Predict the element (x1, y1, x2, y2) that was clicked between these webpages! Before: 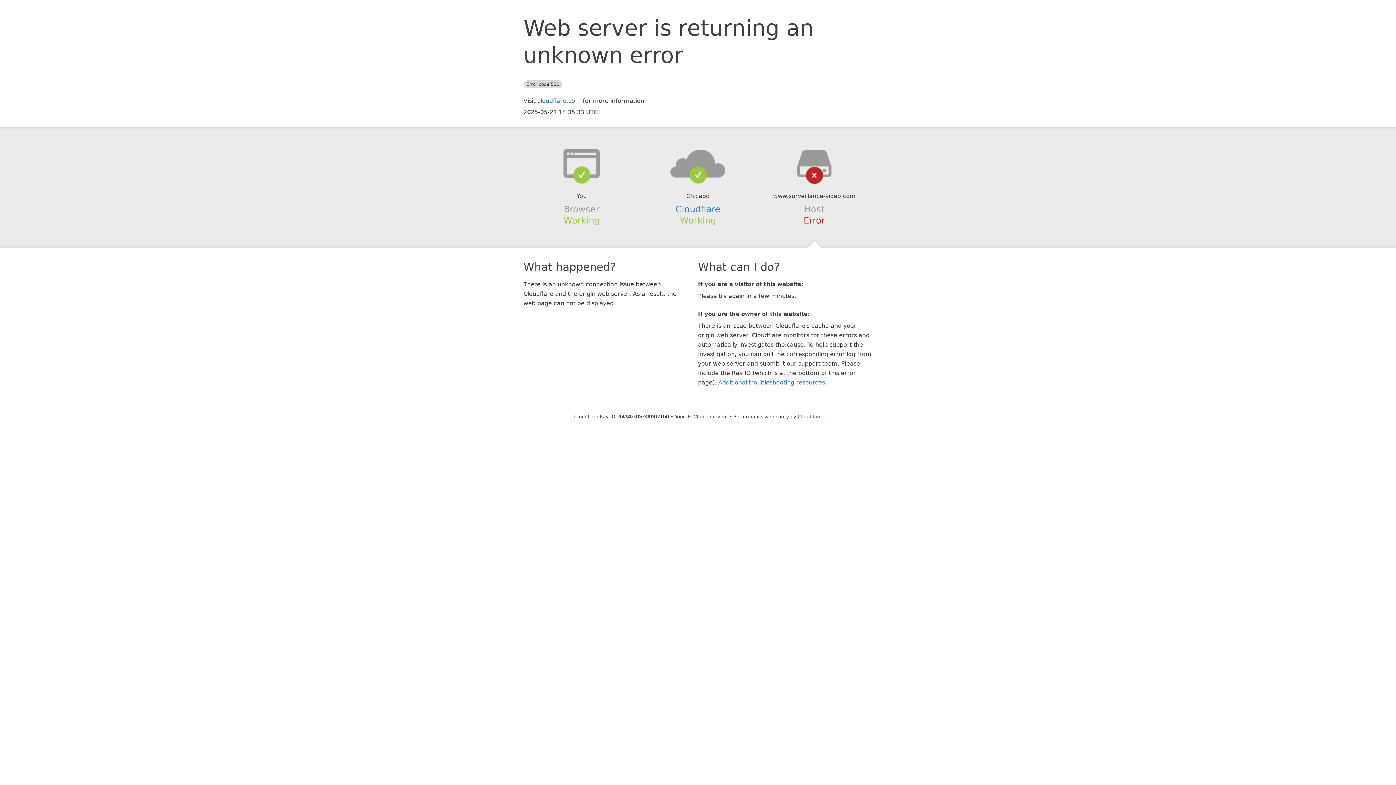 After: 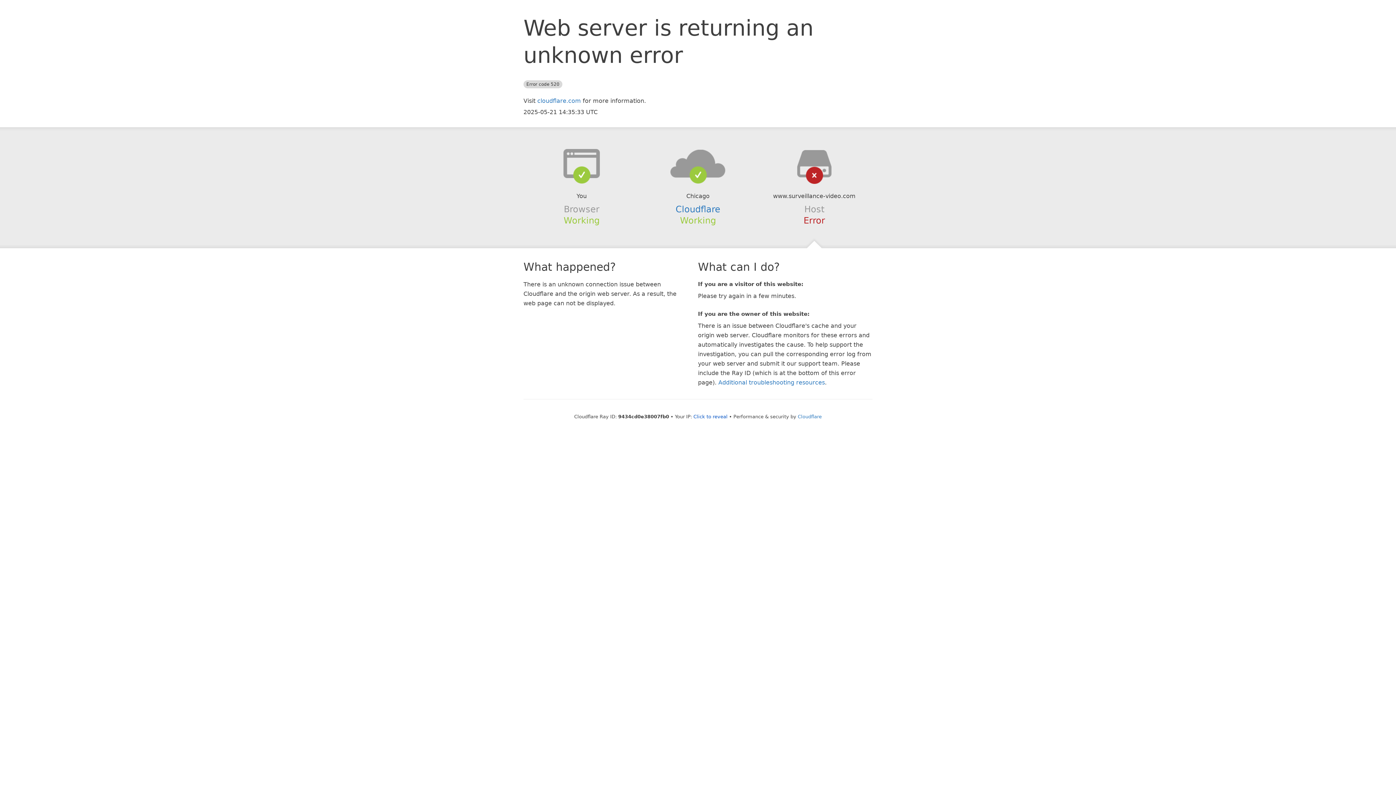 Action: bbox: (639, 148, 756, 178)